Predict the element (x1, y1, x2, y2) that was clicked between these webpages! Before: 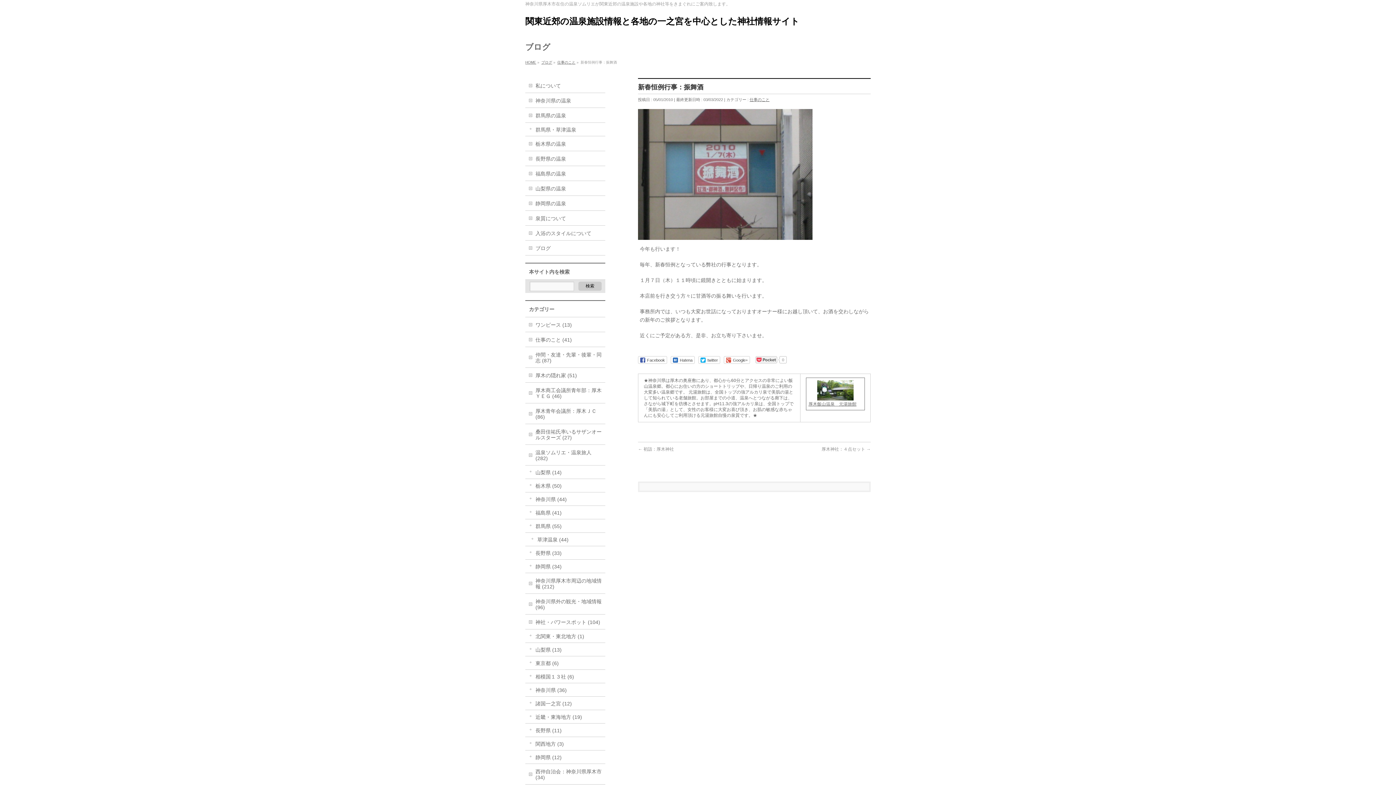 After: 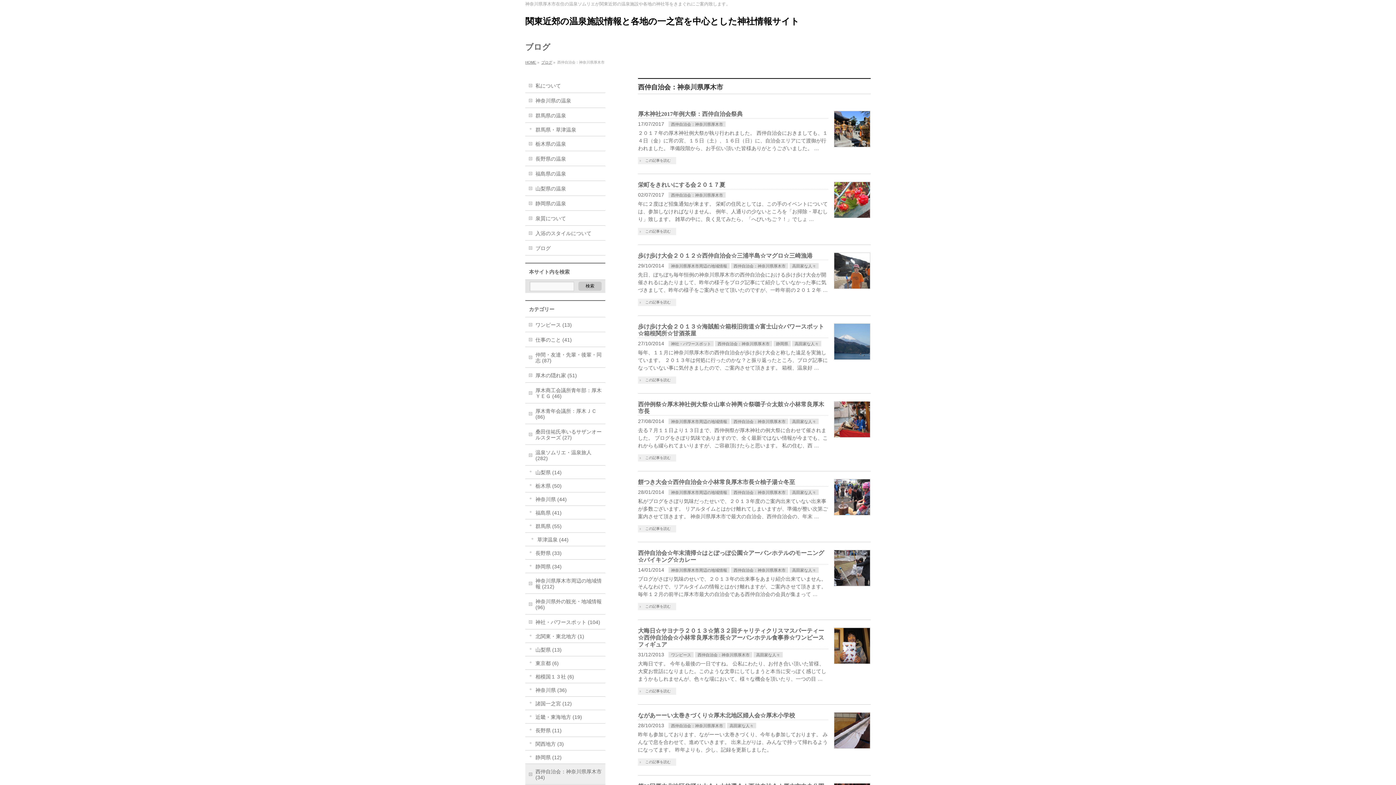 Action: label: 西仲自治会：神奈川県厚木市 (34) bbox: (525, 764, 605, 784)